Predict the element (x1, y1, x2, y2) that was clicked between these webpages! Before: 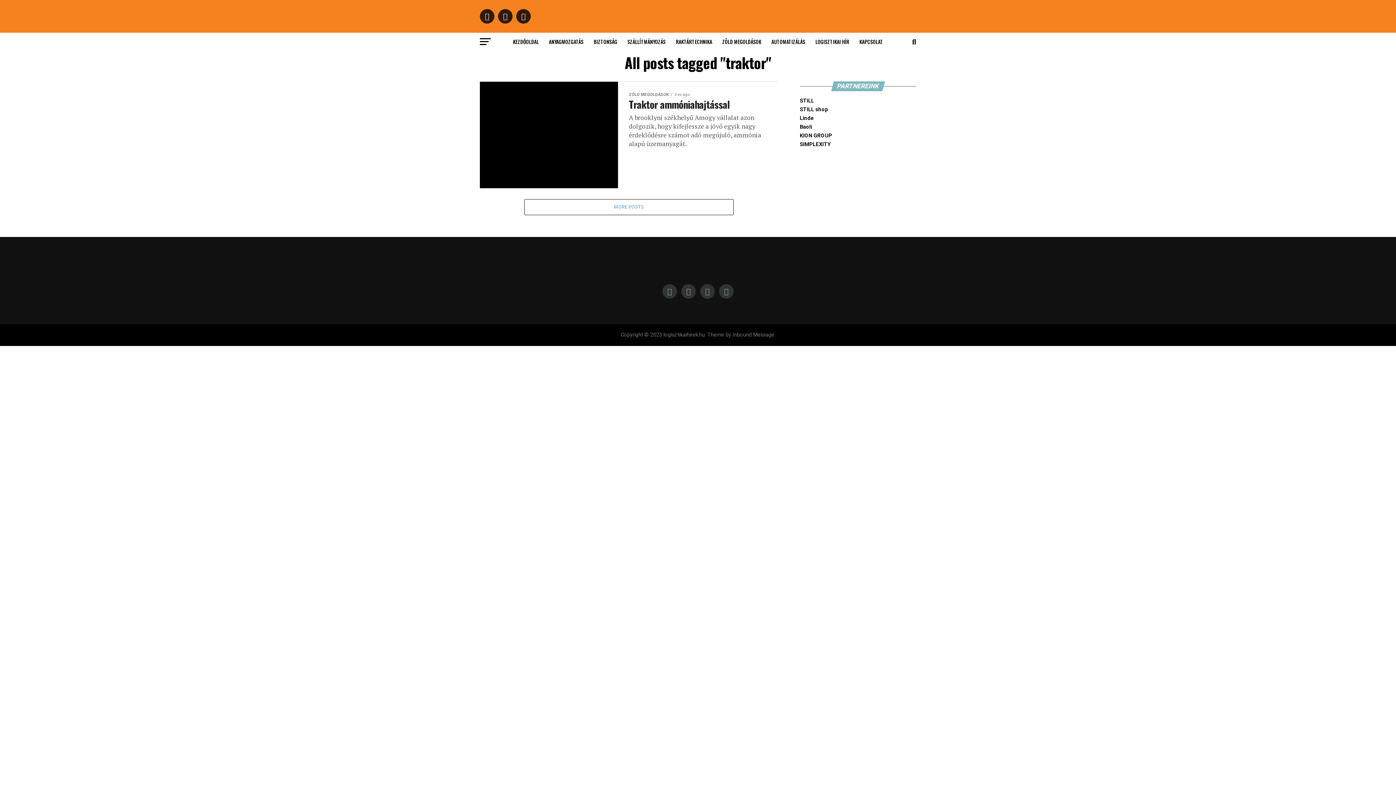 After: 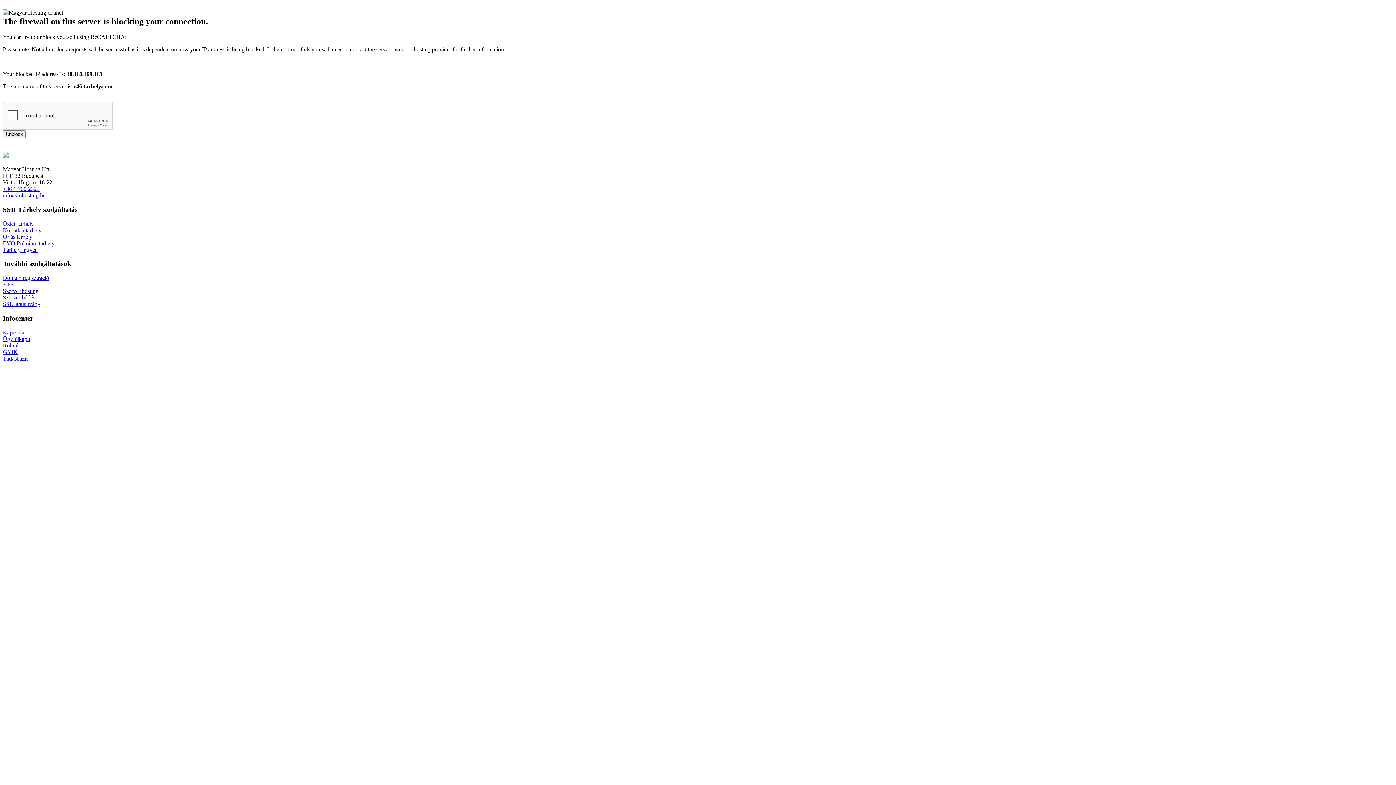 Action: label: BIZTONSÁG bbox: (589, 32, 621, 50)